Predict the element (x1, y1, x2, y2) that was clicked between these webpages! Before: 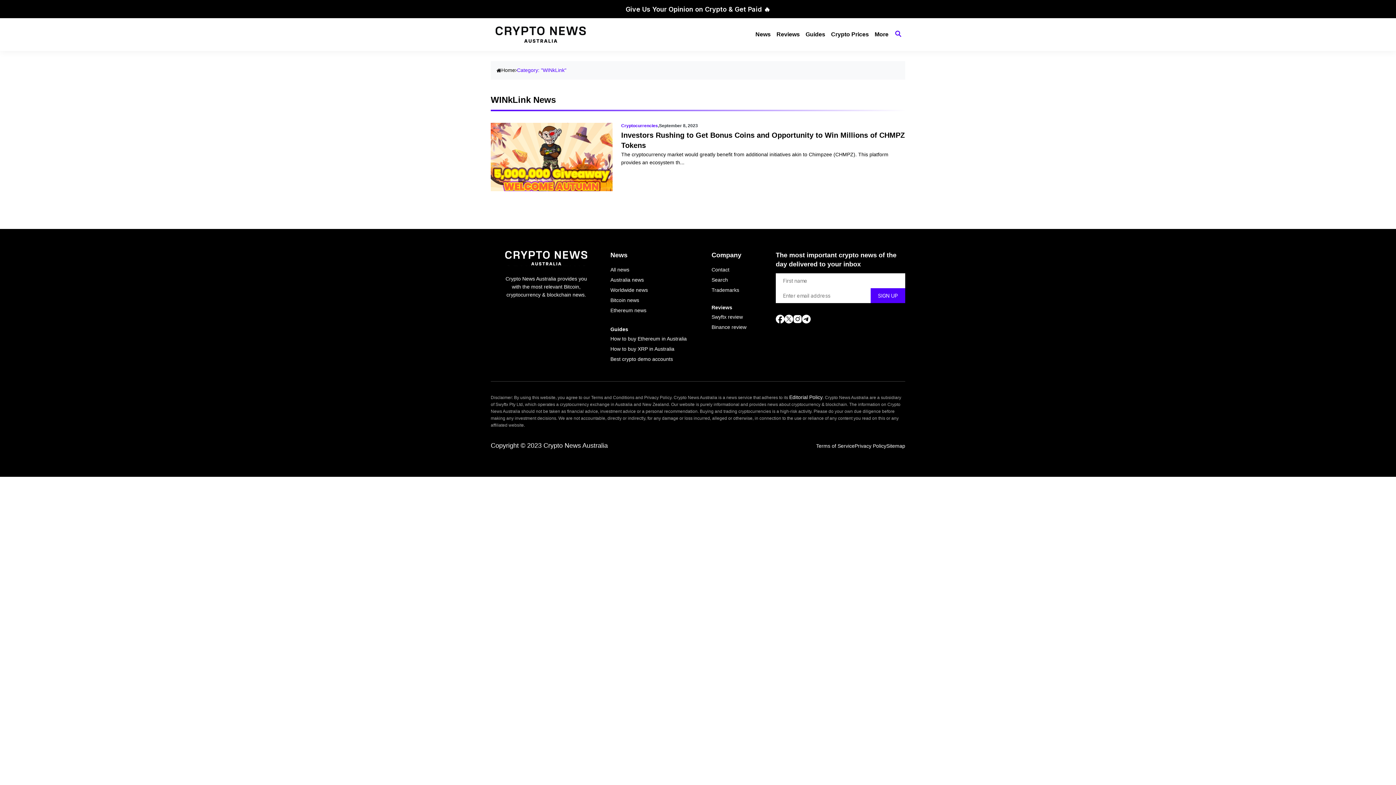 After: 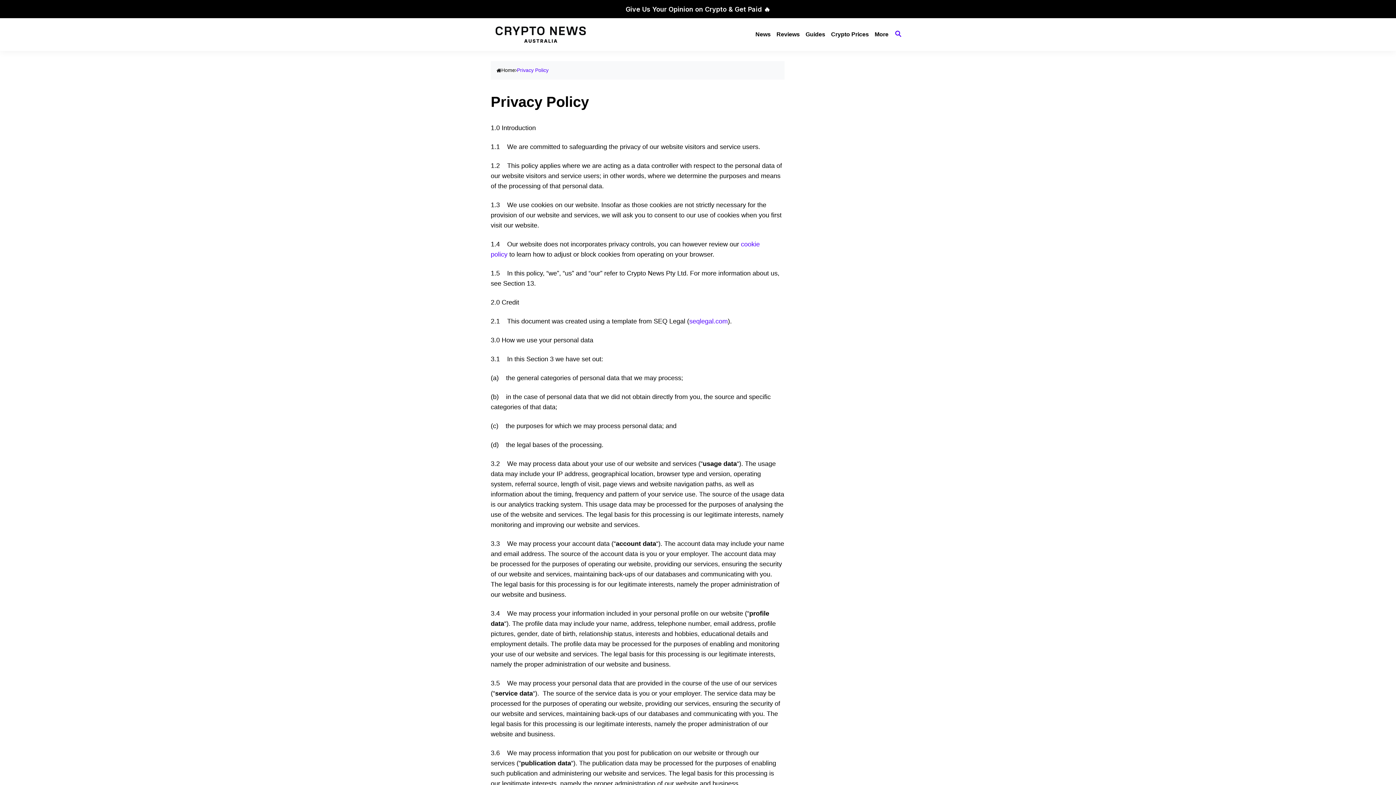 Action: bbox: (854, 443, 886, 449) label: Privacy Policy